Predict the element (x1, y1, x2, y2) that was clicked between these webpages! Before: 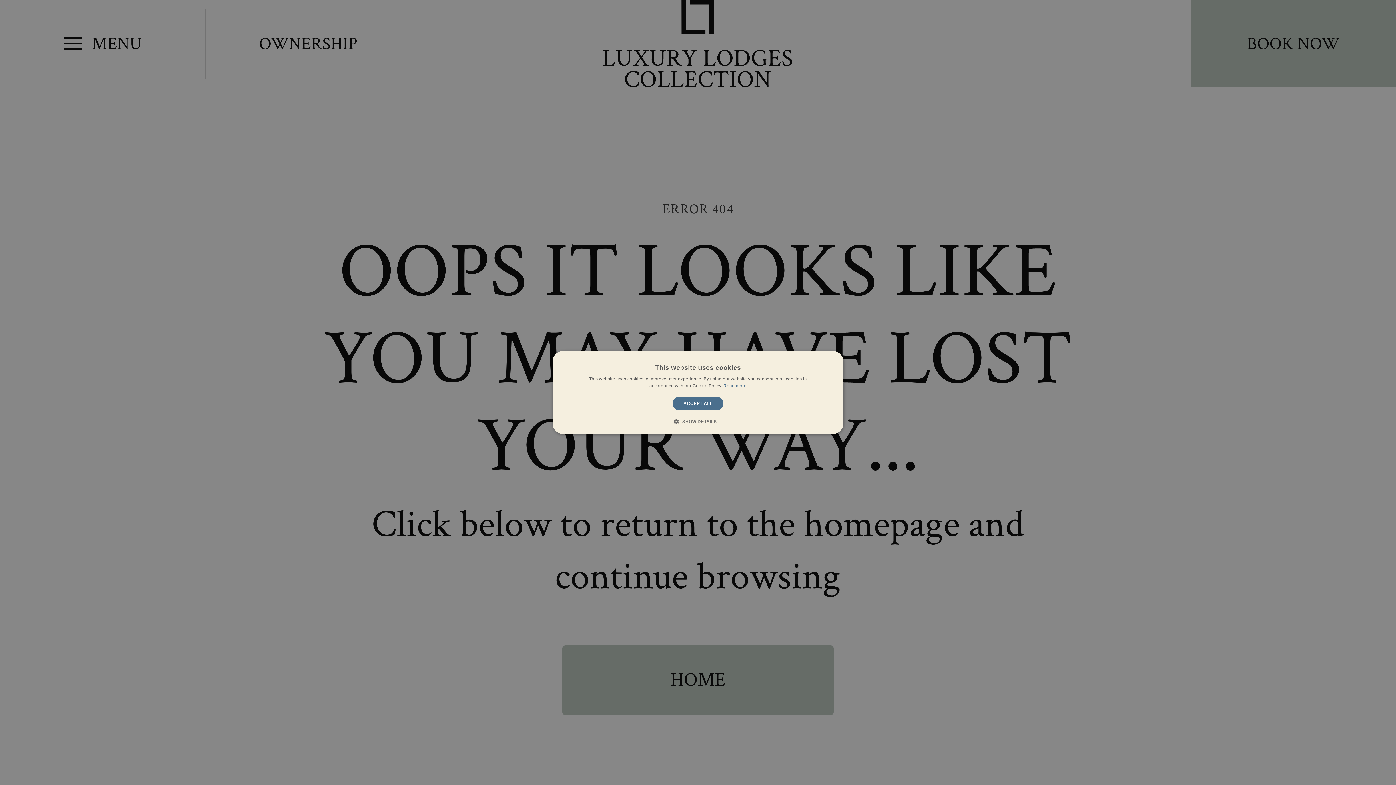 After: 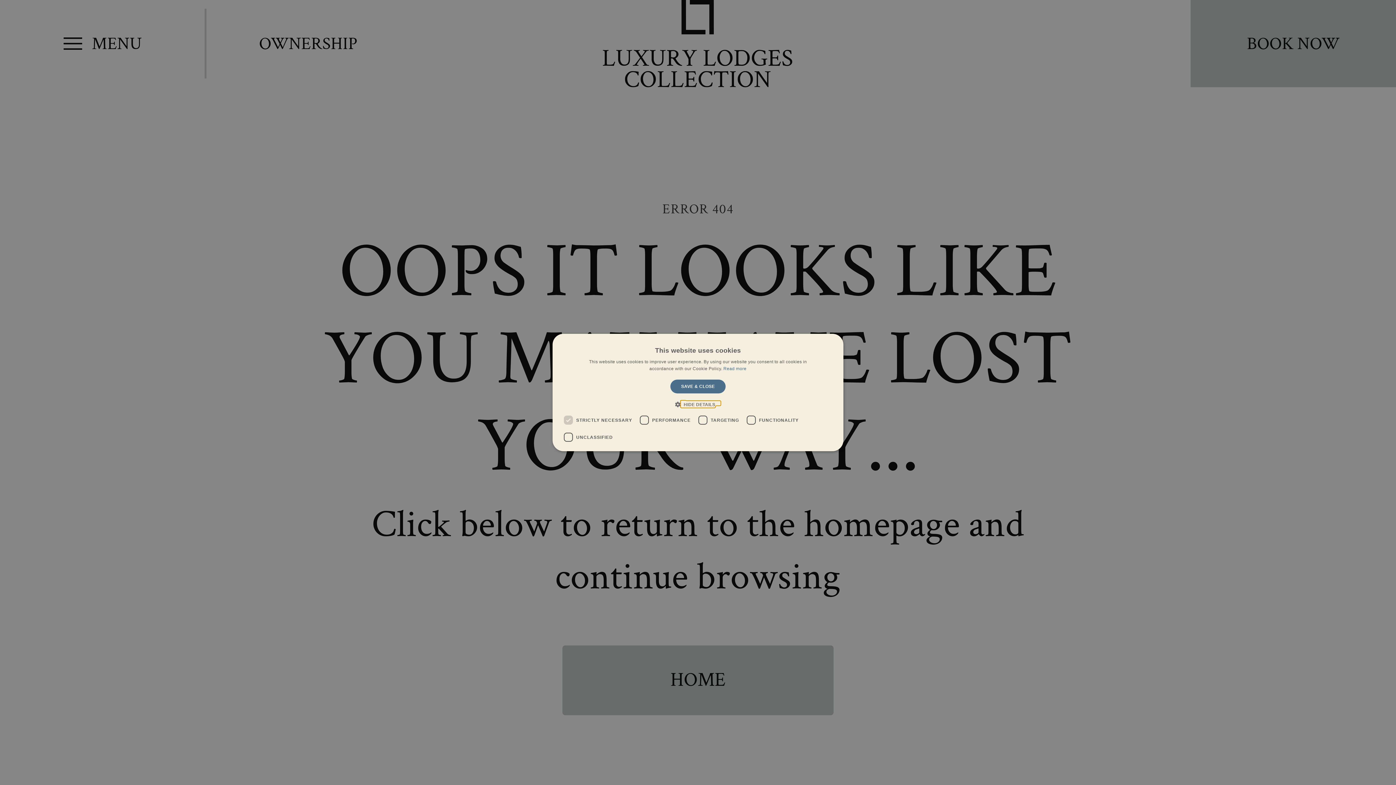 Action: bbox: (679, 418, 716, 425) label:  SHOW DETAILS